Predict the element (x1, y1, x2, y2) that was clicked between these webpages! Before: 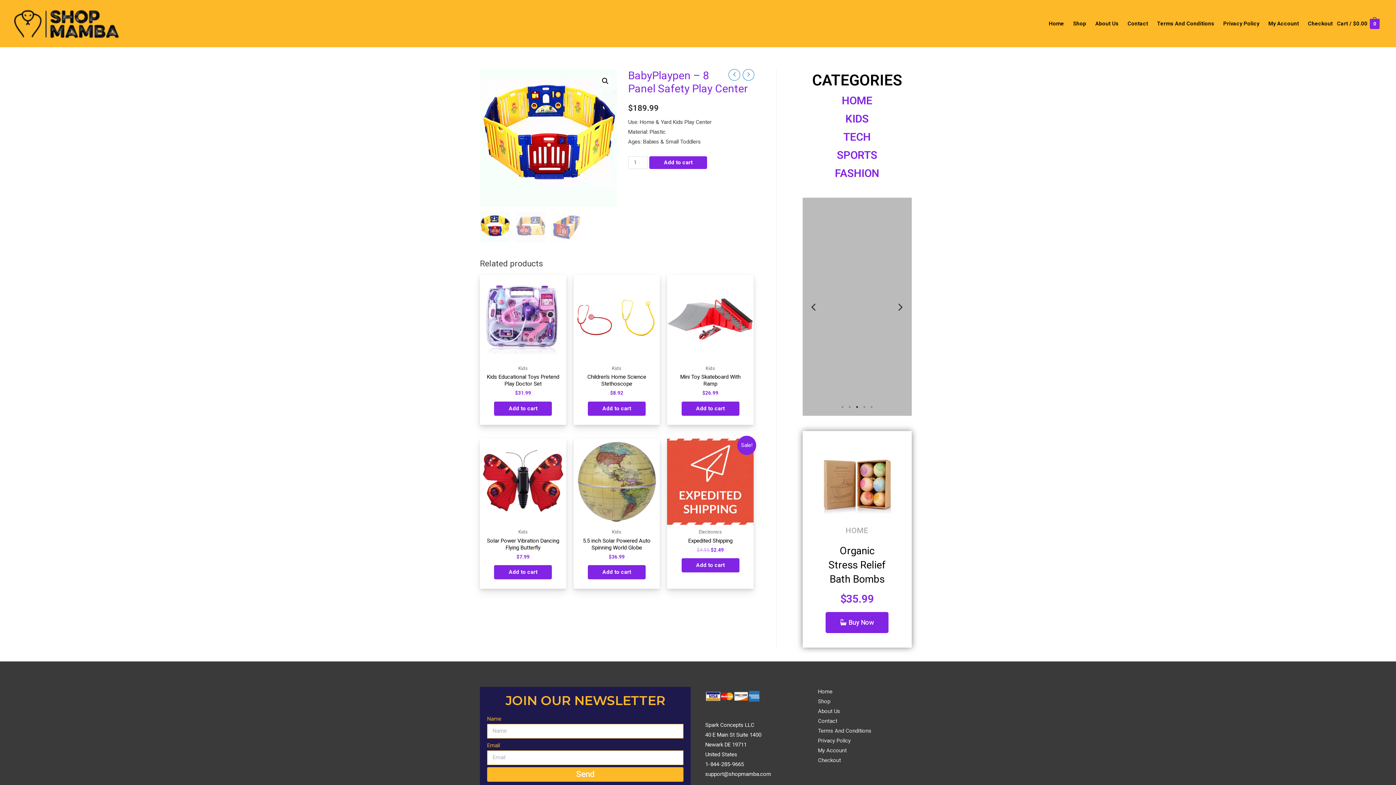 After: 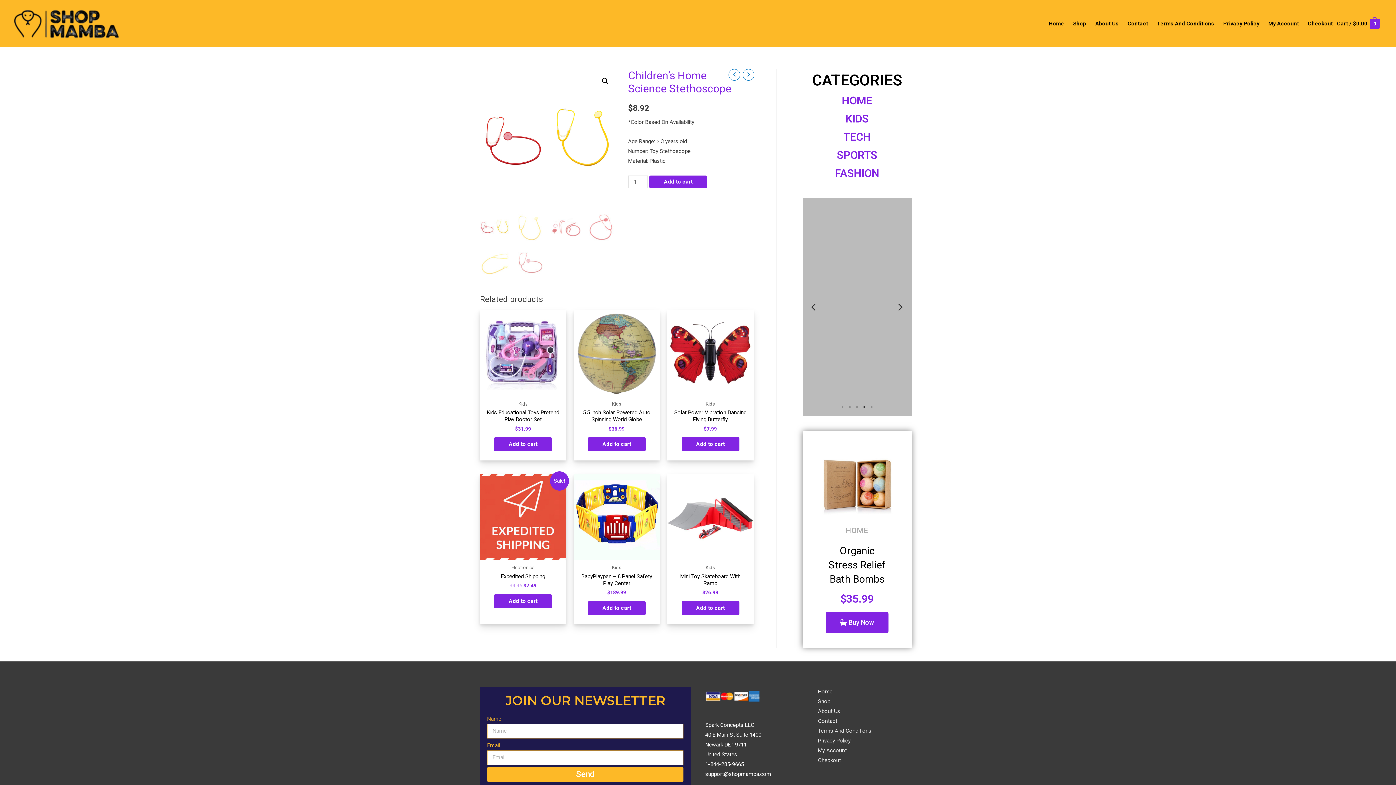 Action: bbox: (573, 274, 660, 361)